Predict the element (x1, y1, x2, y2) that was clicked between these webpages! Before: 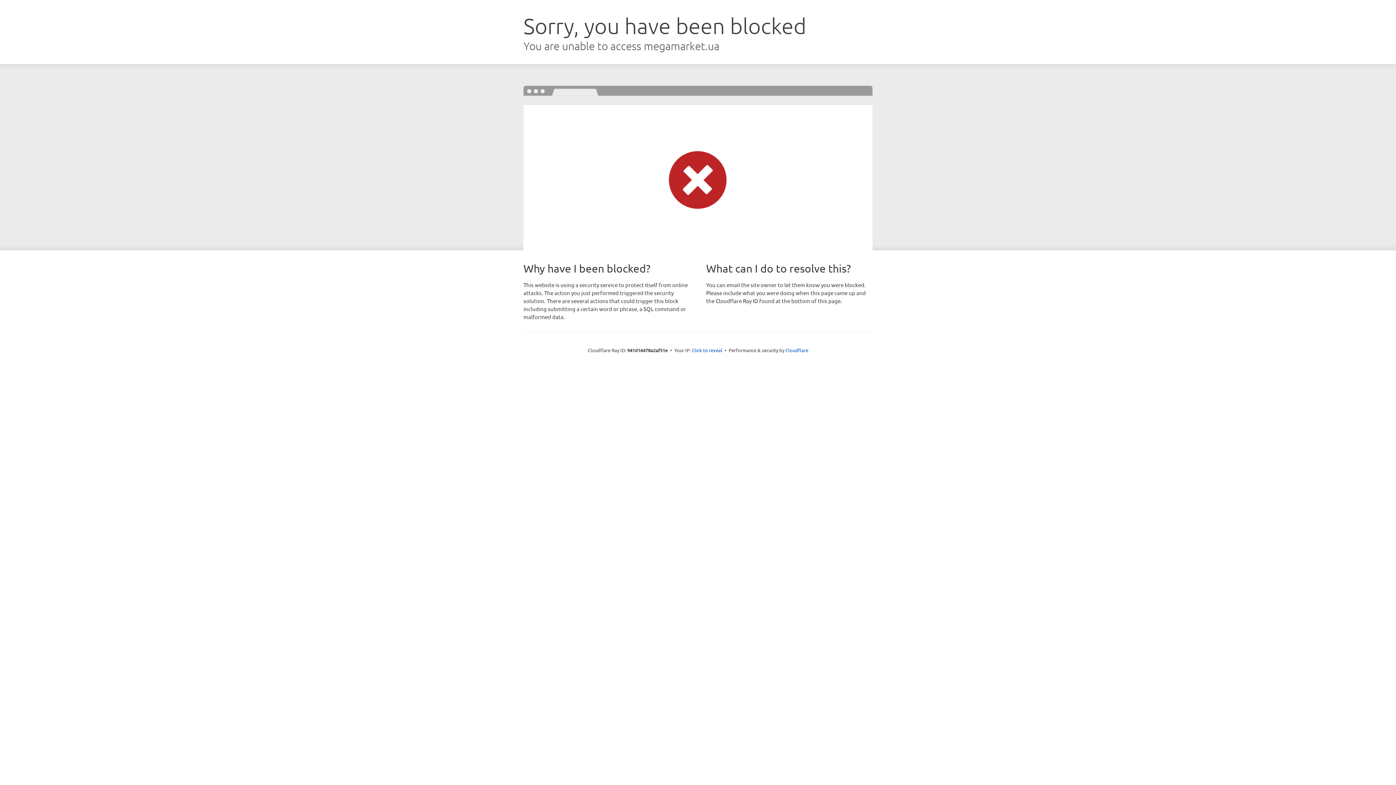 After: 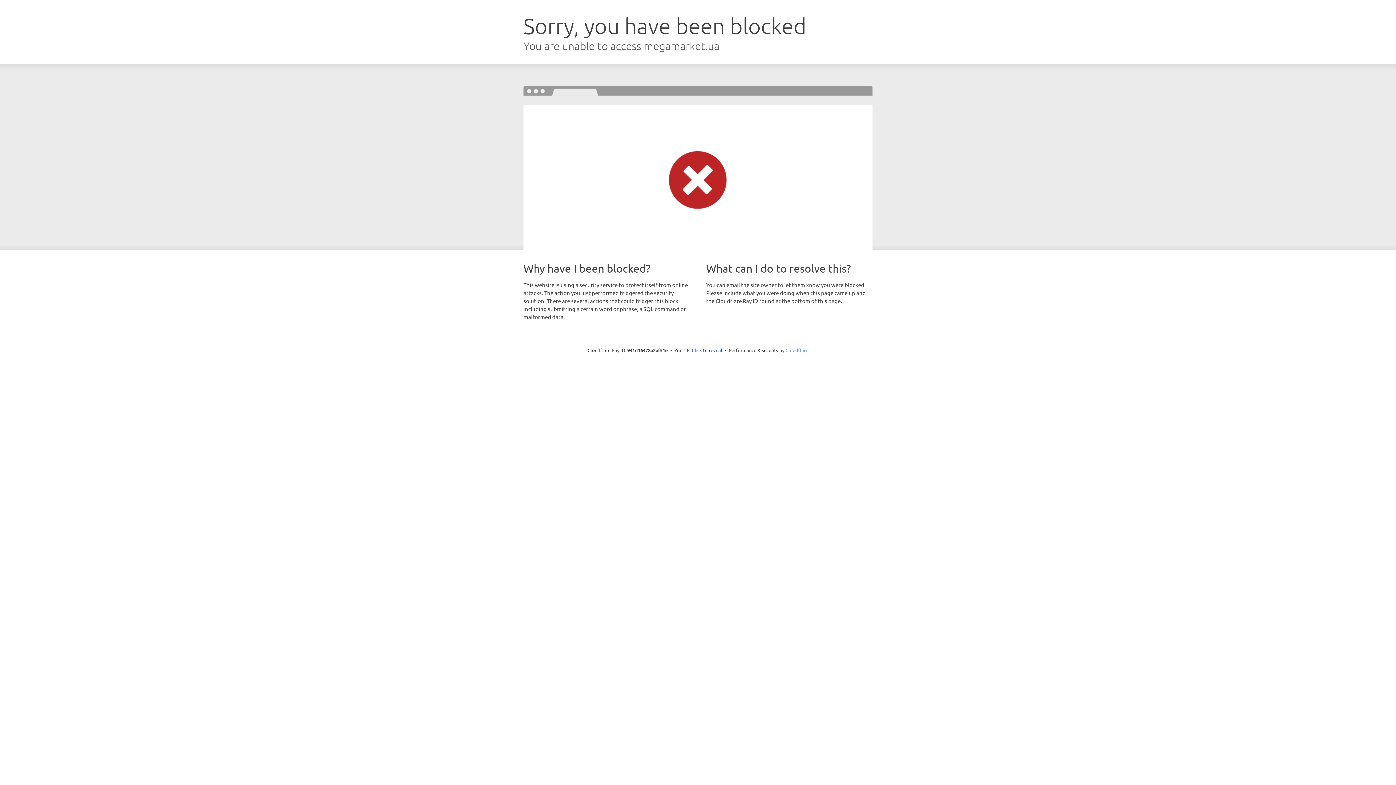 Action: bbox: (785, 347, 808, 353) label: Cloudflare